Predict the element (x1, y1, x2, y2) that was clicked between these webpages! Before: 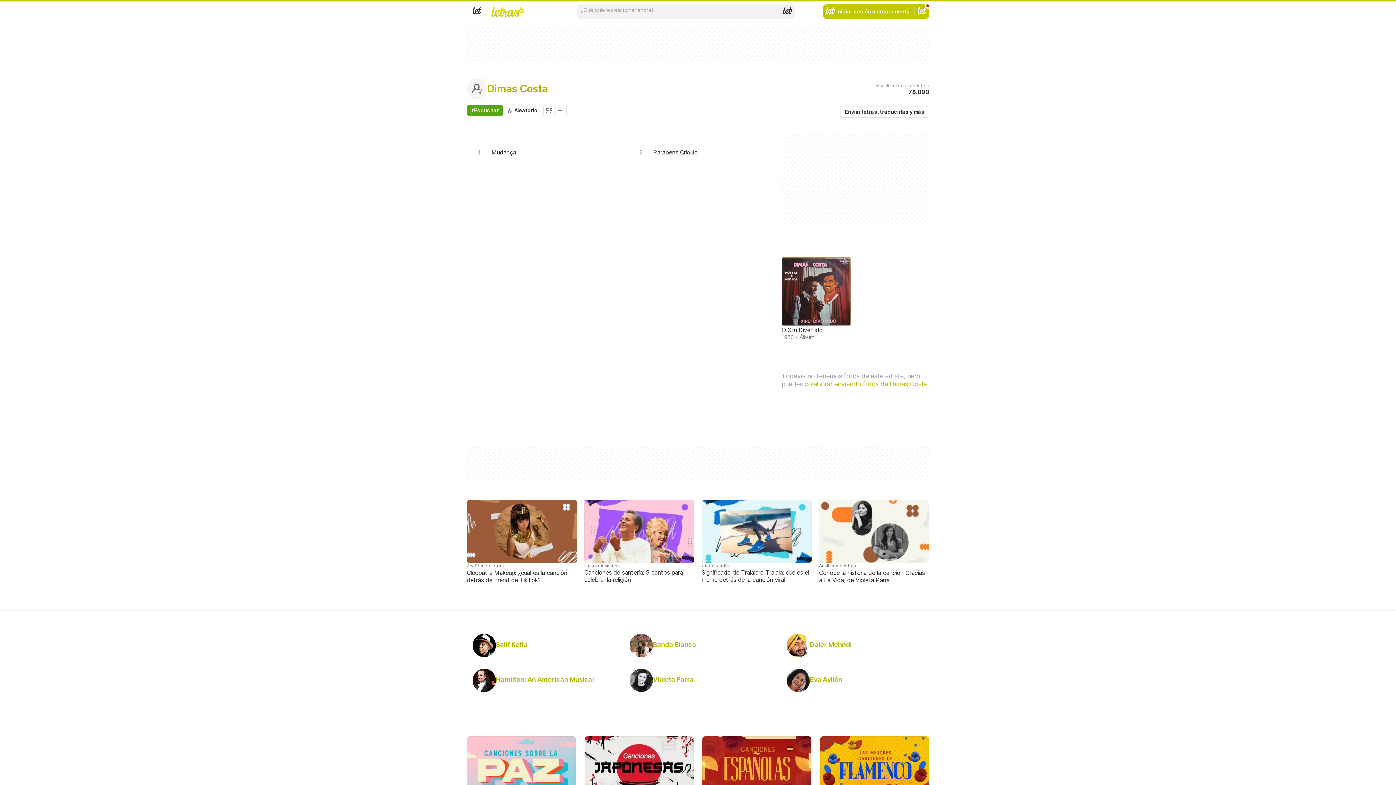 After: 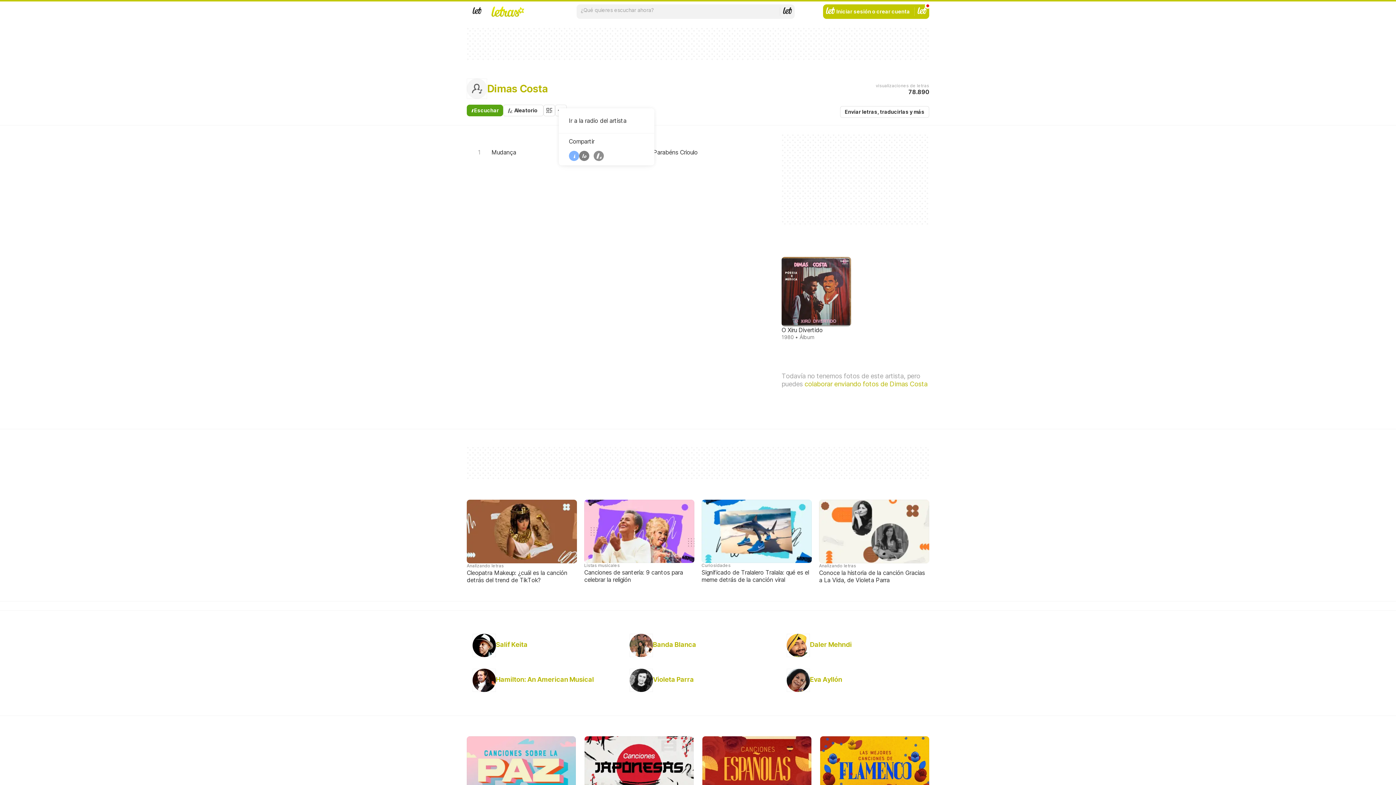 Action: bbox: (555, 104, 566, 116) label: Opciones